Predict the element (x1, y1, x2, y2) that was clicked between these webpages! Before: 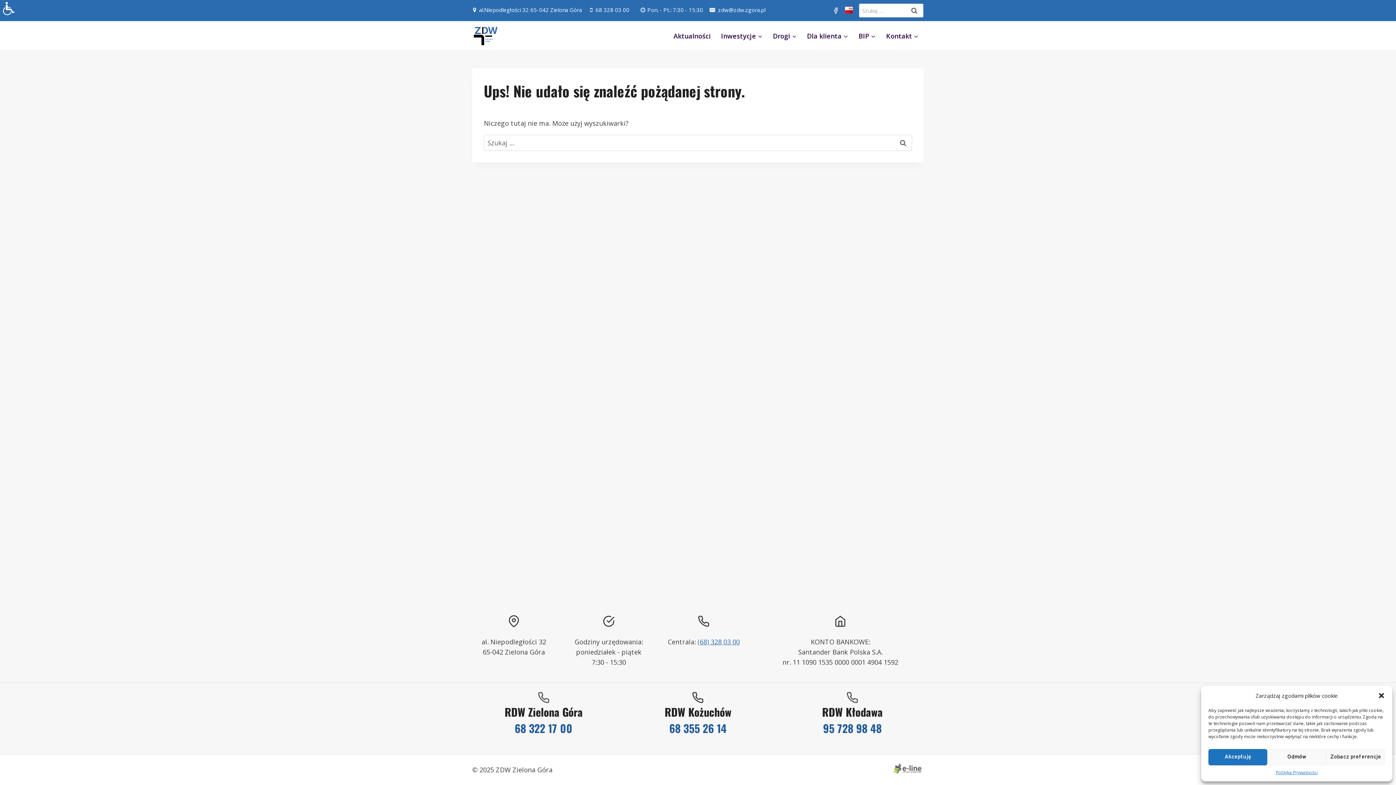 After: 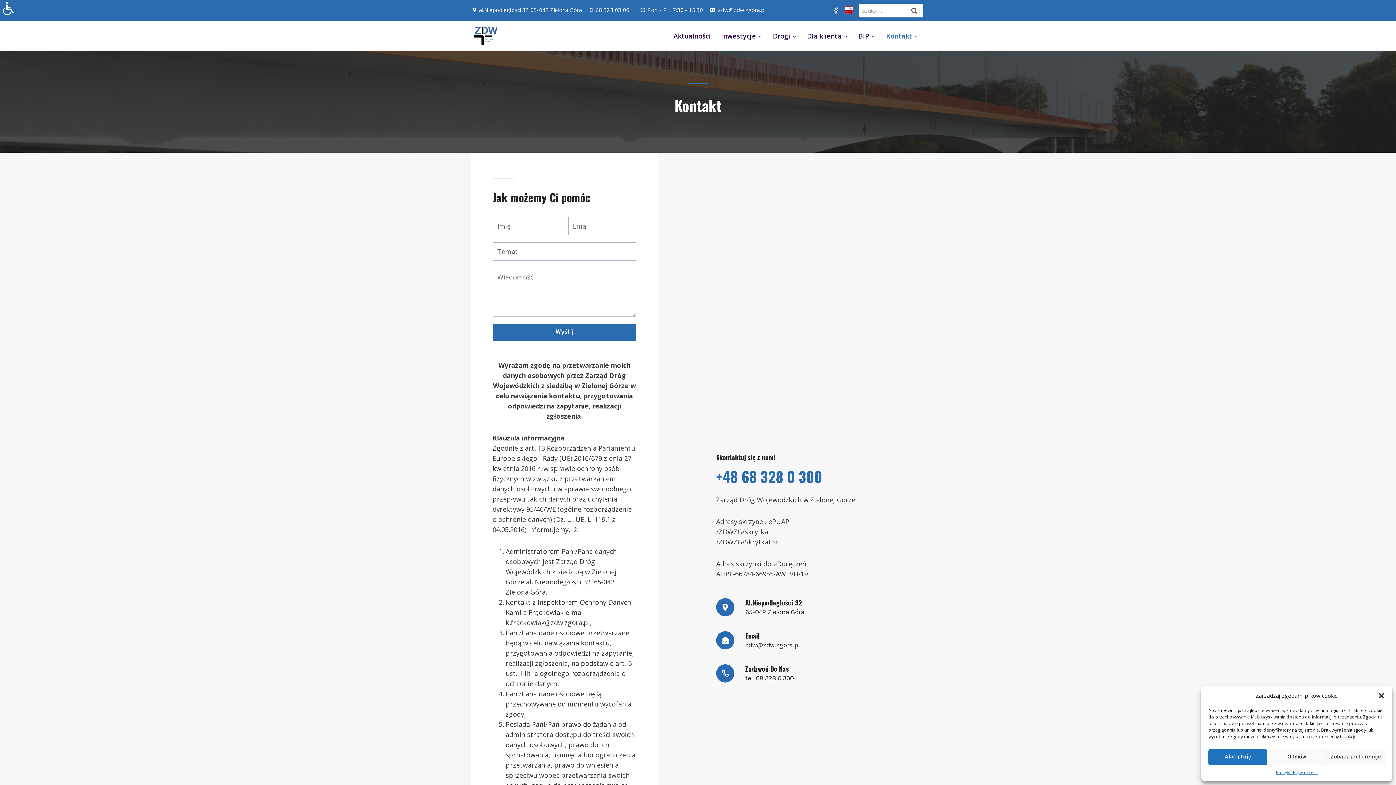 Action: bbox: (881, 28, 924, 43) label: Kontakt